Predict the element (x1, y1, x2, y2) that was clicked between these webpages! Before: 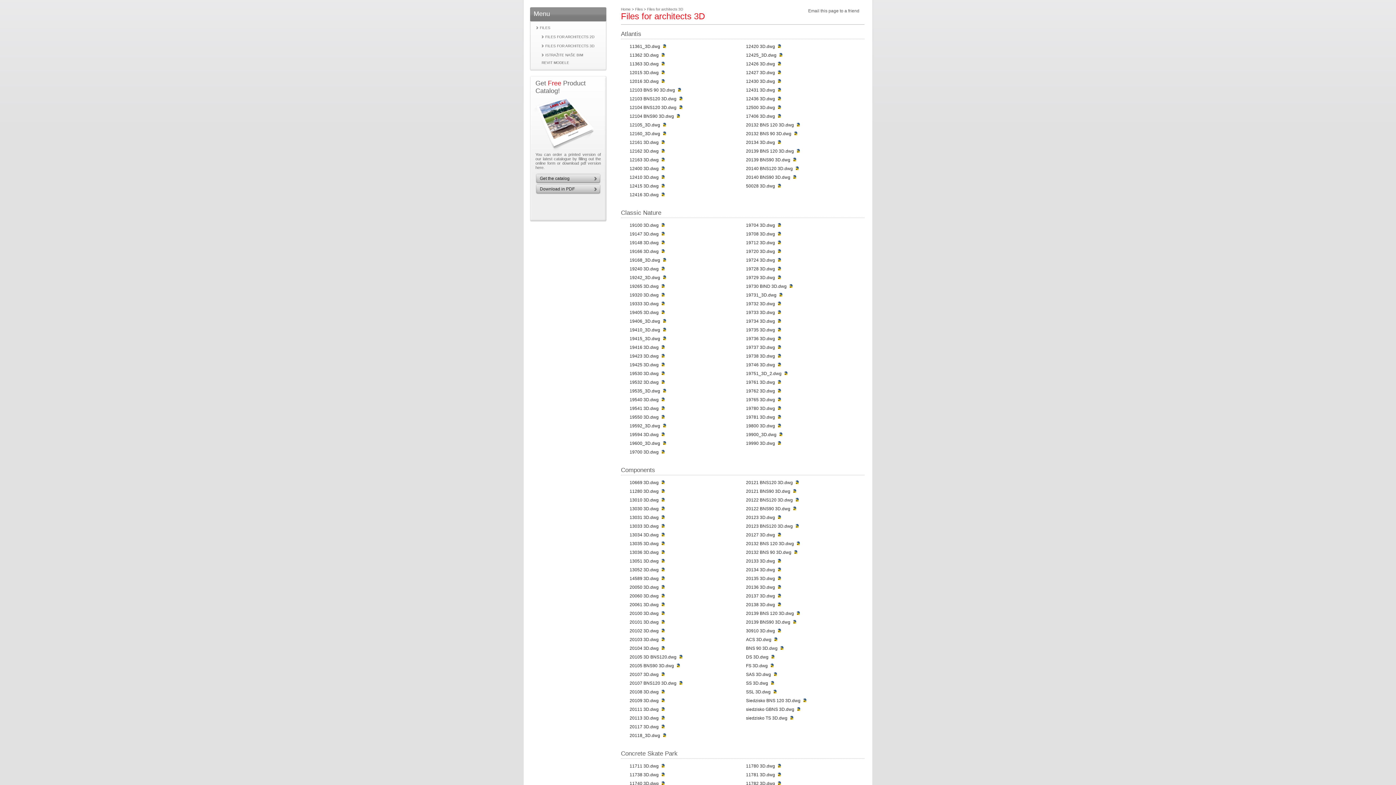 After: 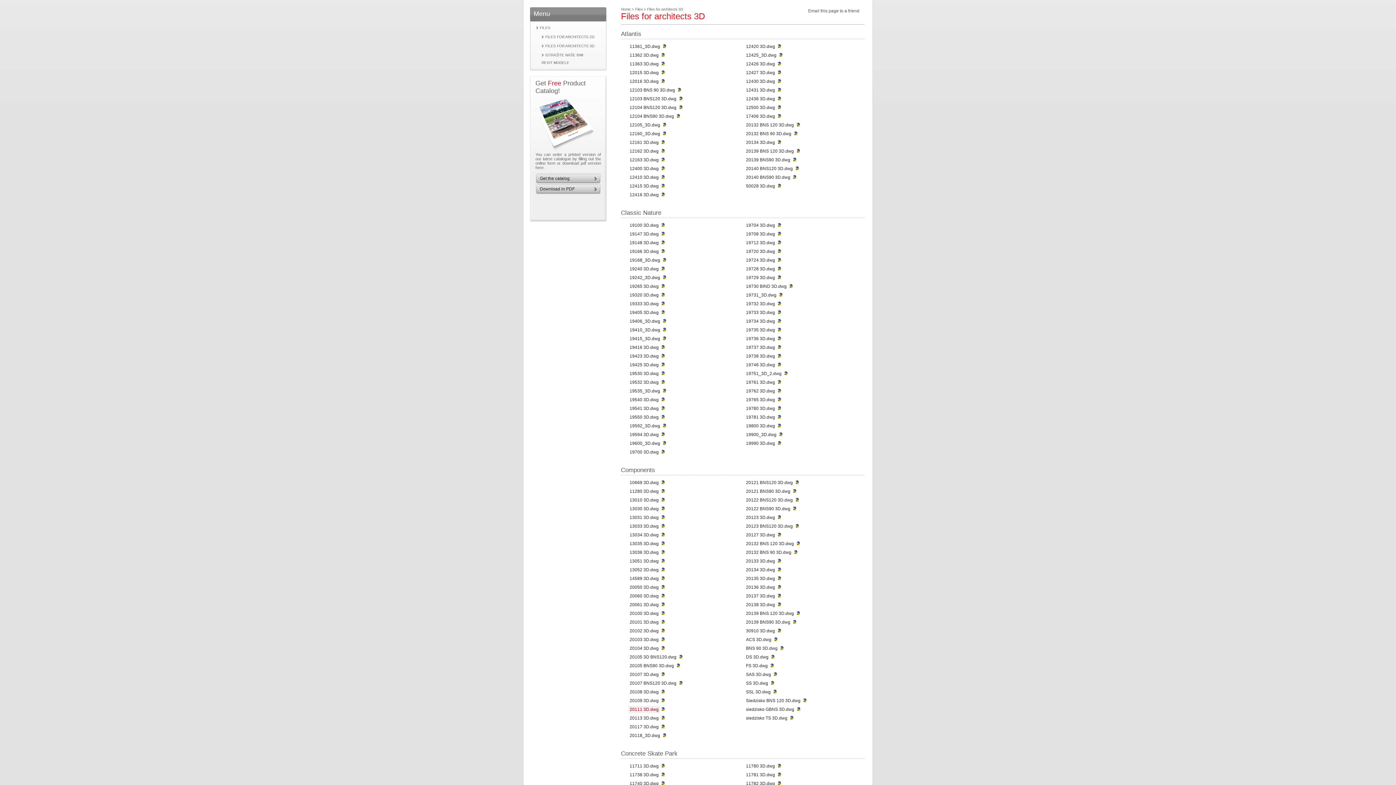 Action: bbox: (628, 706, 660, 713) label: 20111 3D.dwg